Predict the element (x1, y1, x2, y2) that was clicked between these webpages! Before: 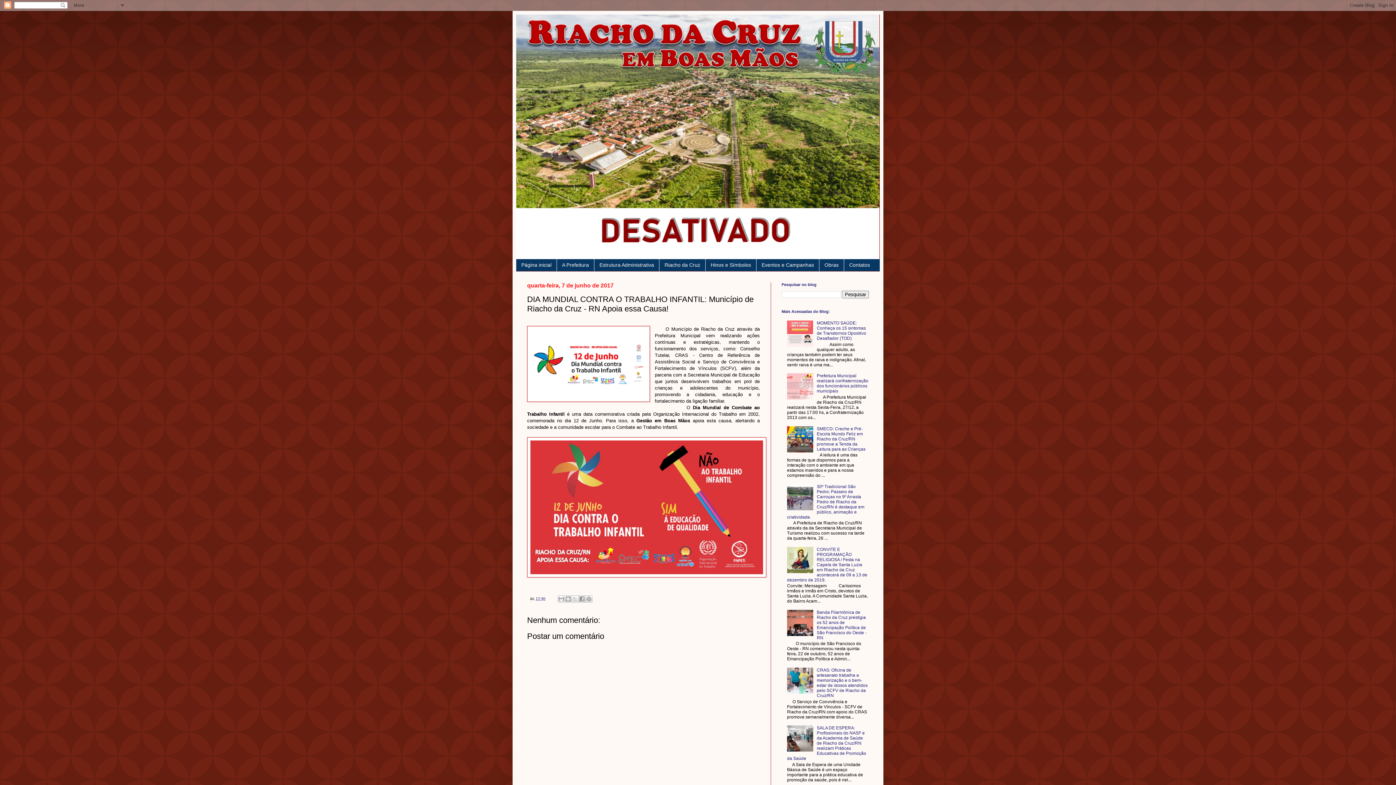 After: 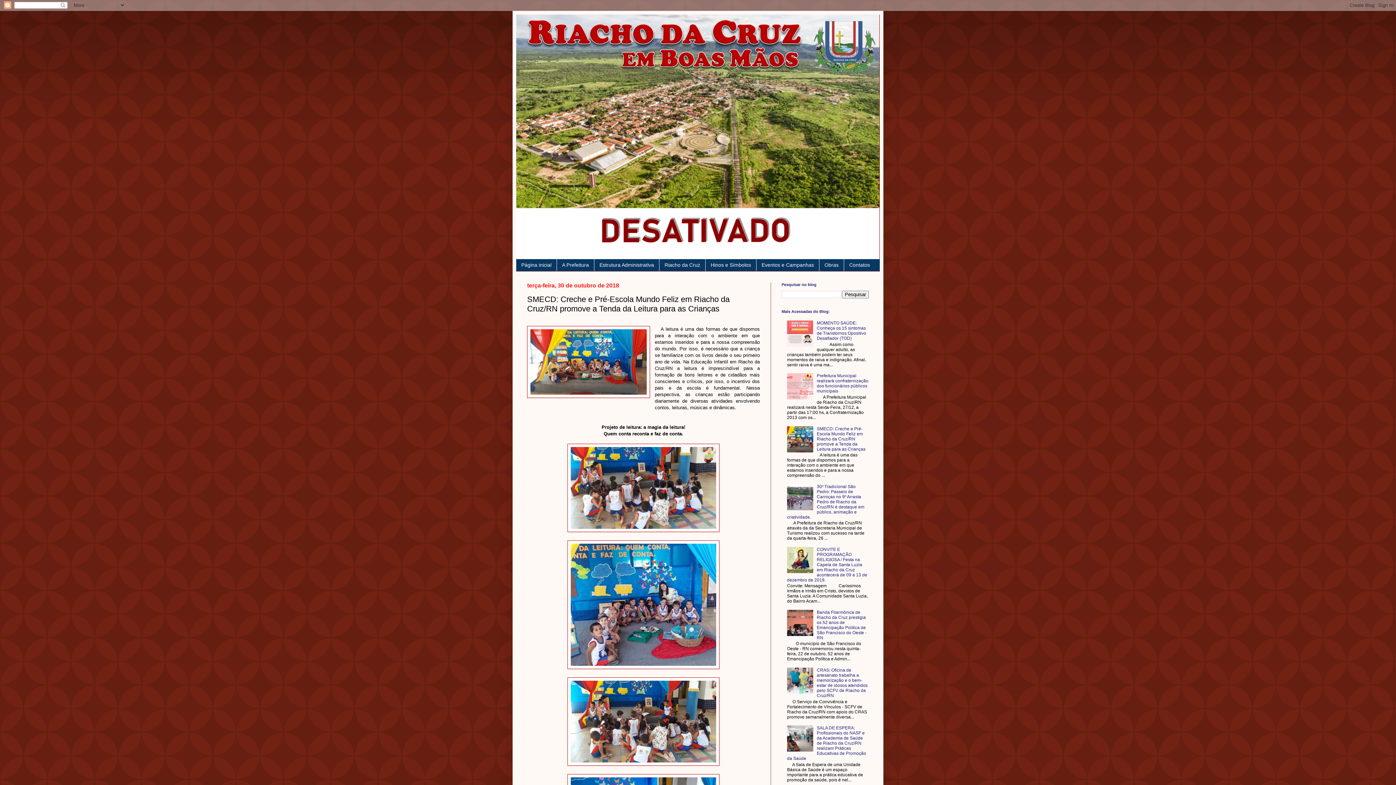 Action: bbox: (817, 426, 865, 451) label: SMECD: Creche e Pré-Escola Mundo Feliz em Riacho da Cruz/RN promove a Tenda da Leitura para as Crianças